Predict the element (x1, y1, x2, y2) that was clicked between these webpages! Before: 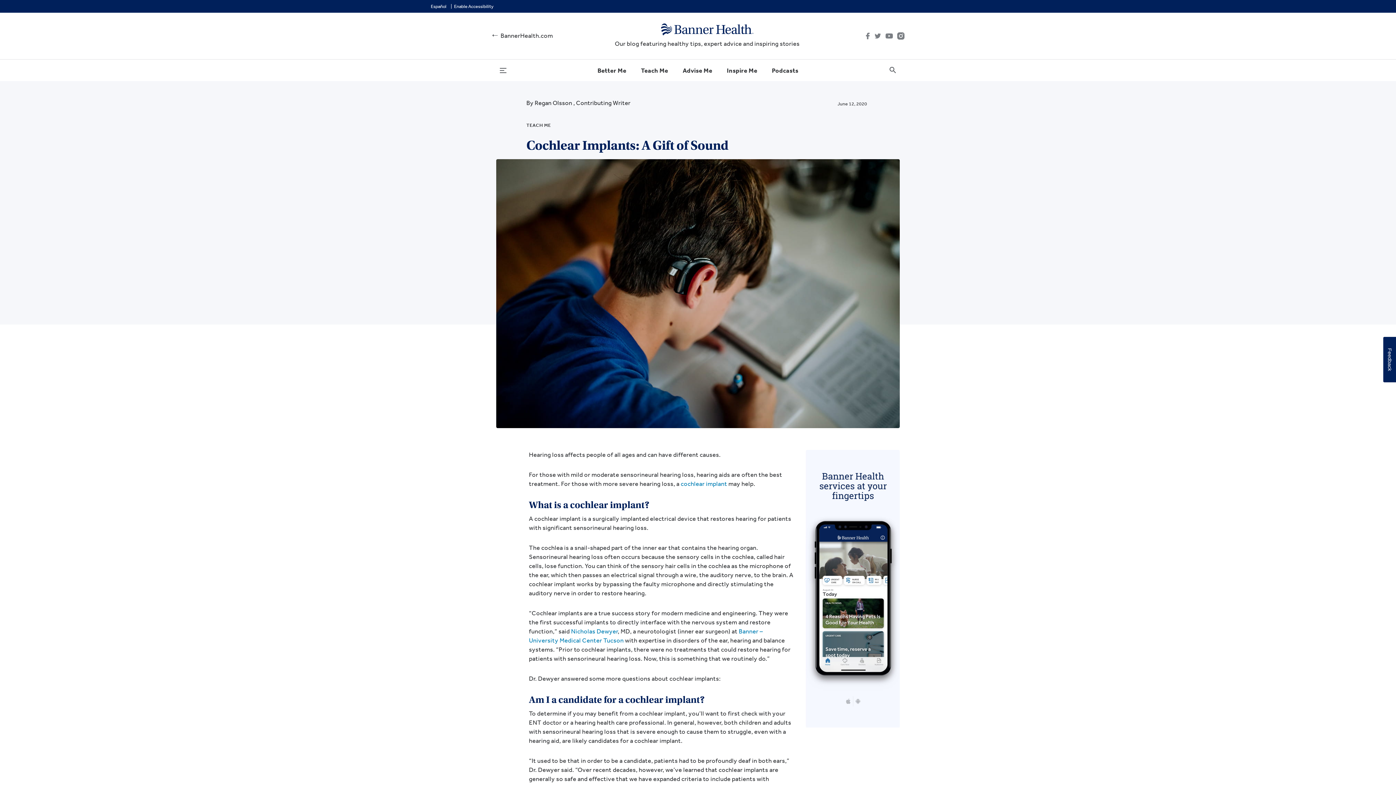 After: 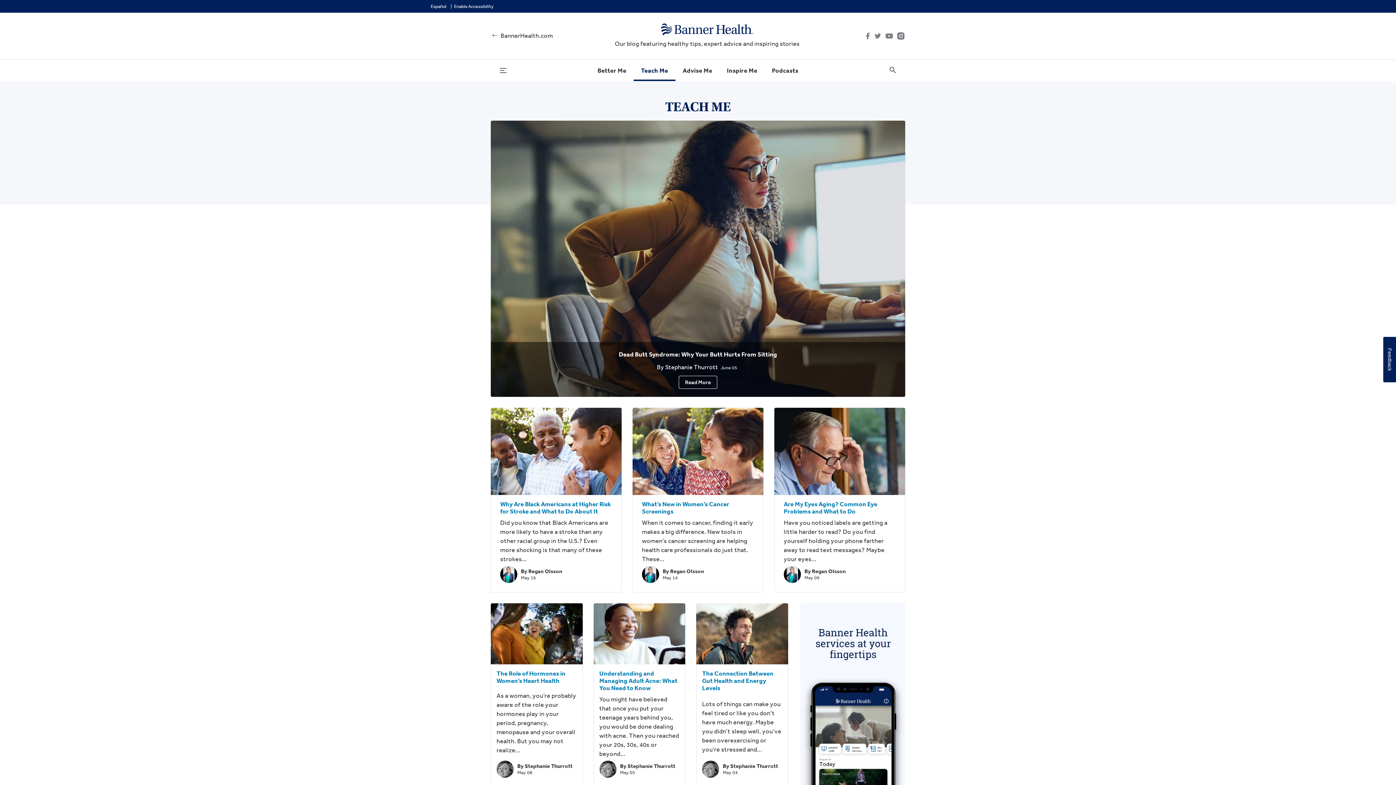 Action: label: TEACH ME bbox: (526, 122, 551, 128)